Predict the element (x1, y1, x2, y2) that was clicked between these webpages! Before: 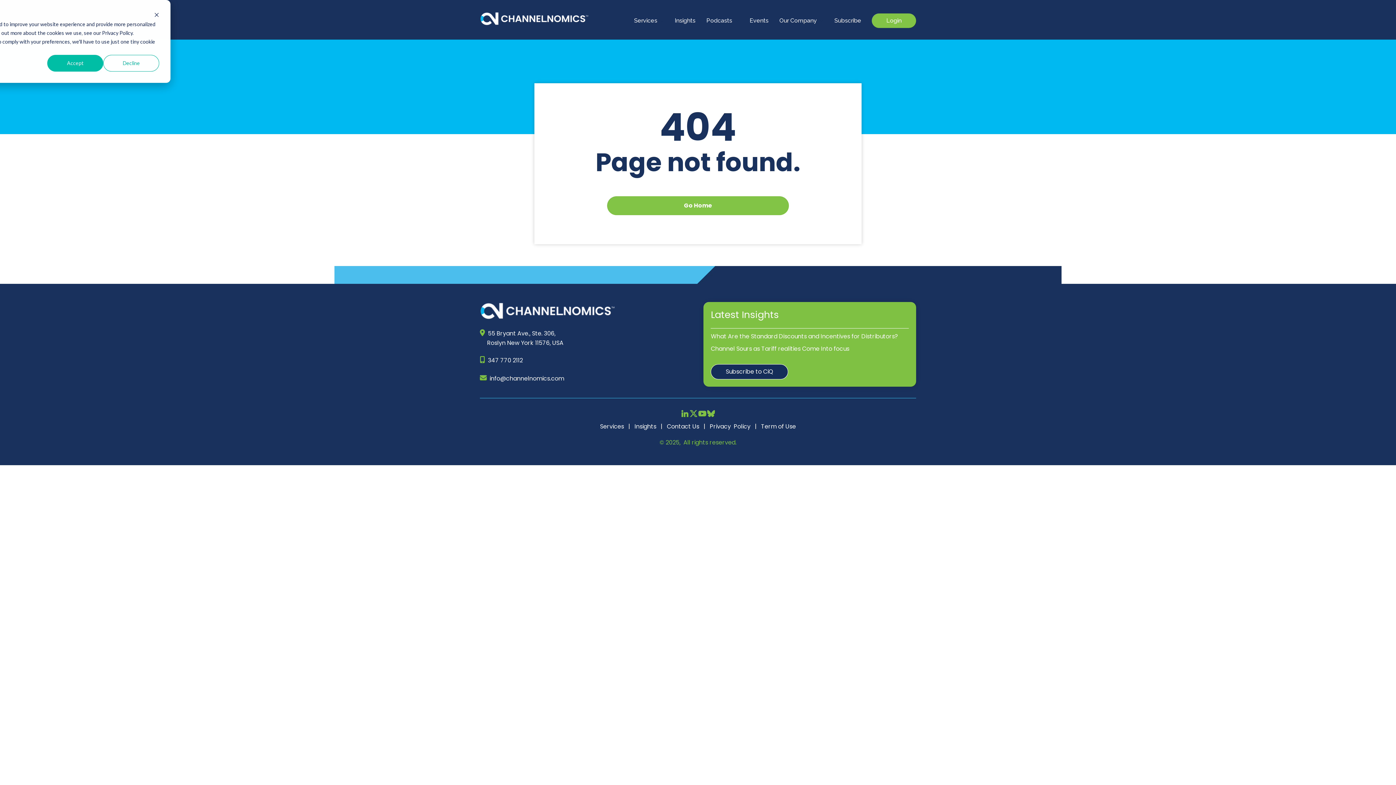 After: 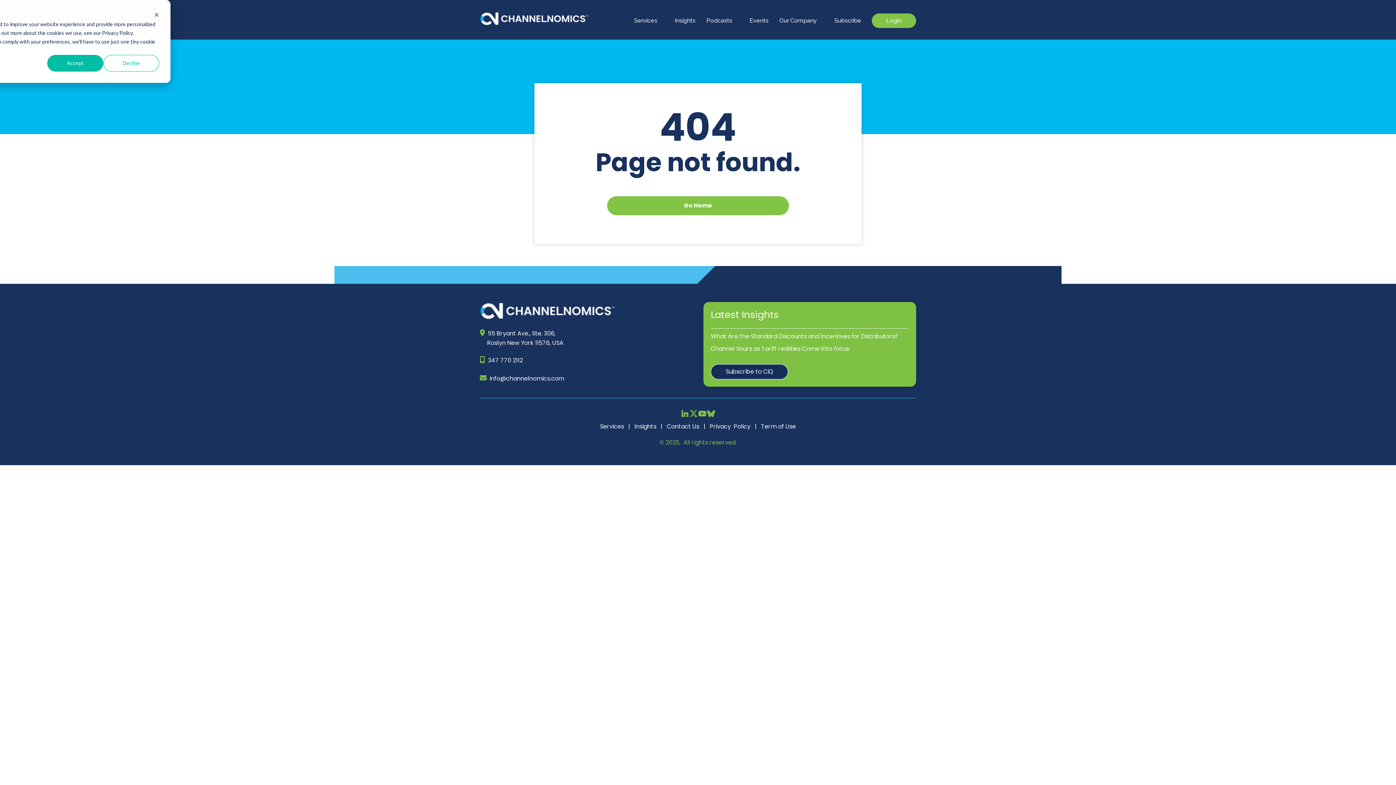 Action: bbox: (689, 409, 698, 420)